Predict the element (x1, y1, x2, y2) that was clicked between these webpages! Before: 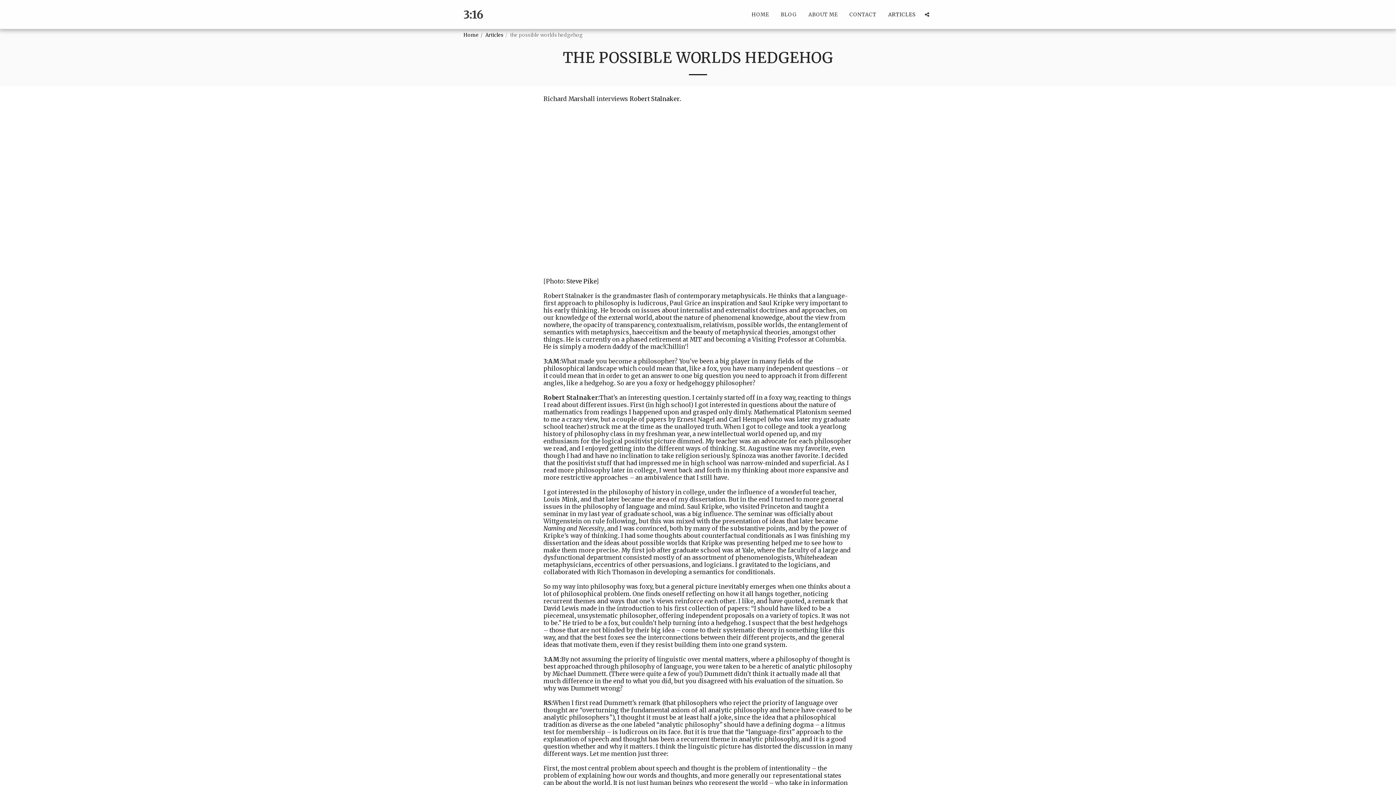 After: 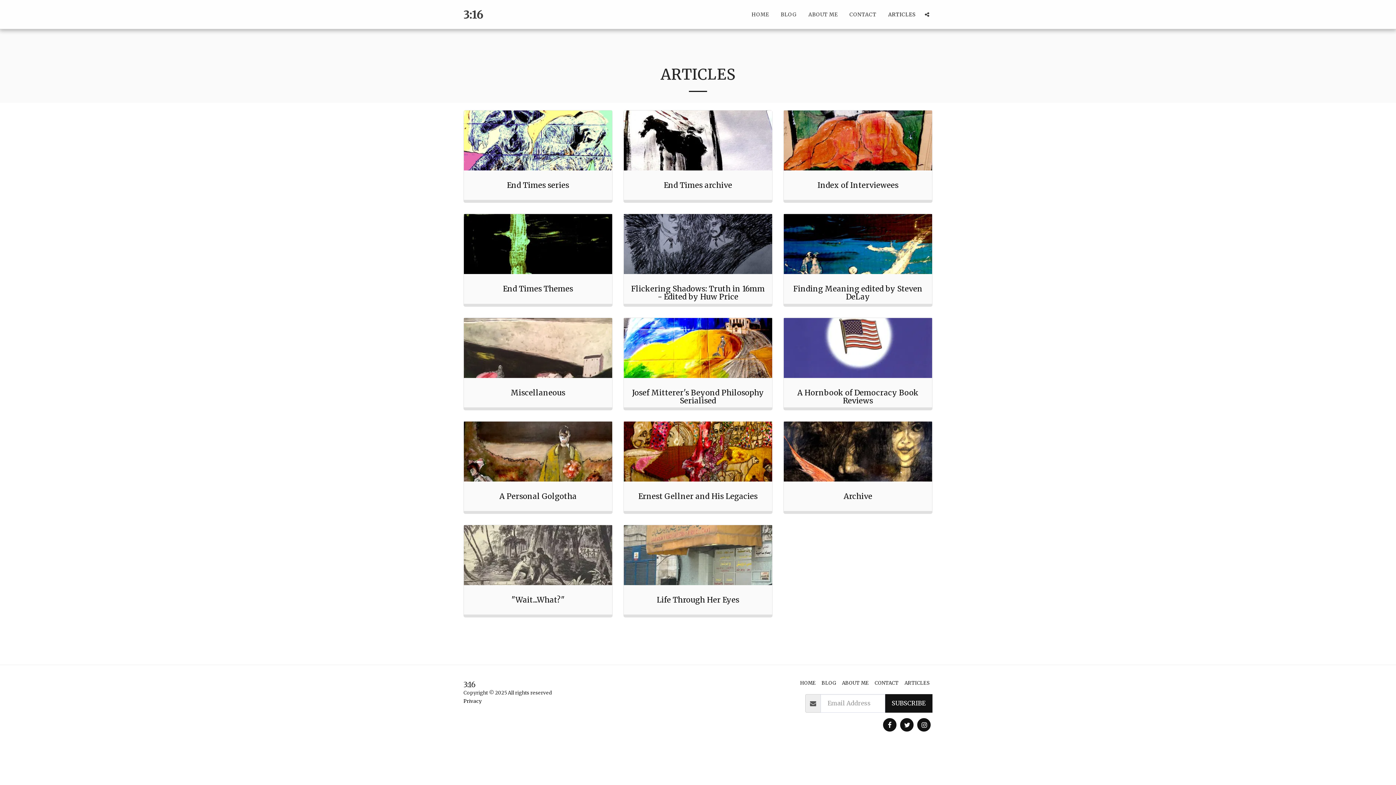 Action: bbox: (485, 32, 503, 38) label: Articles